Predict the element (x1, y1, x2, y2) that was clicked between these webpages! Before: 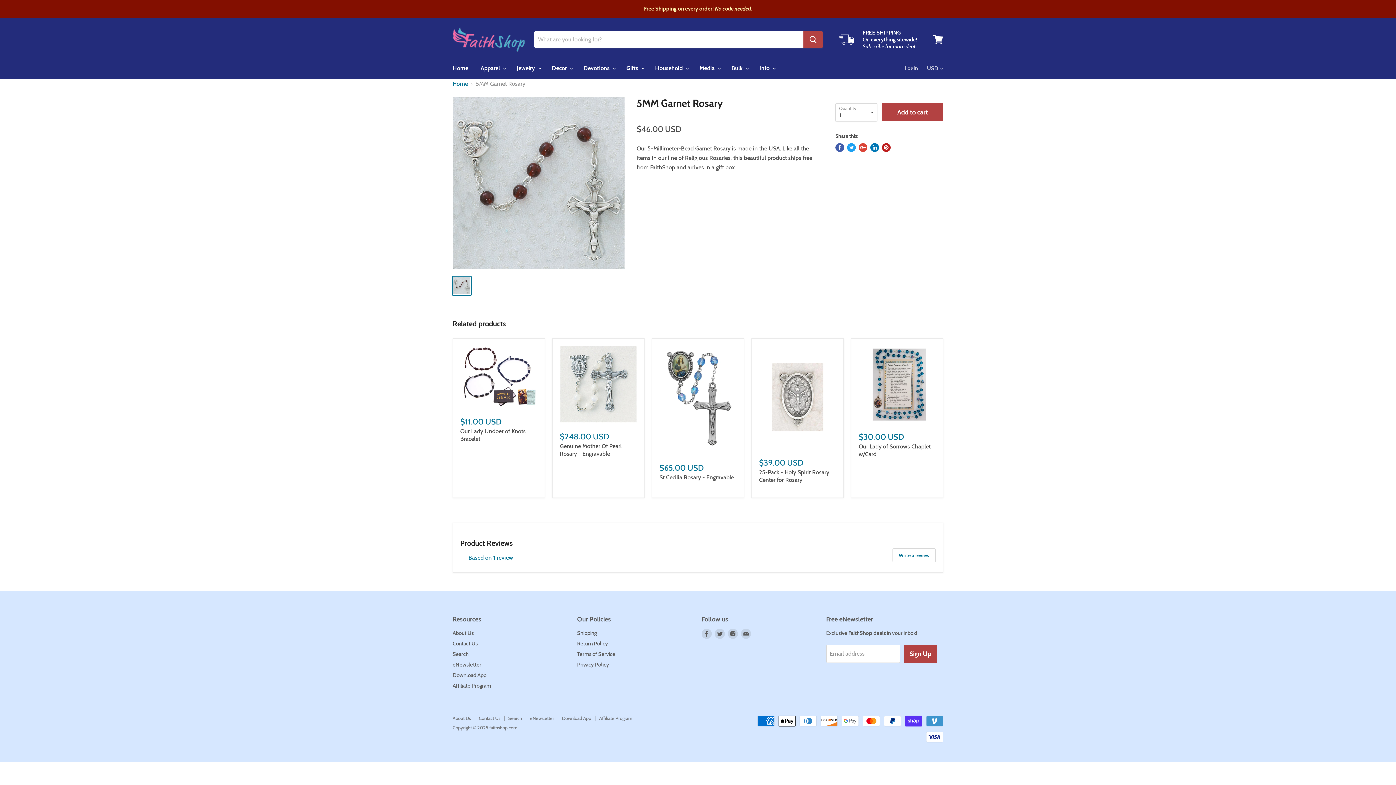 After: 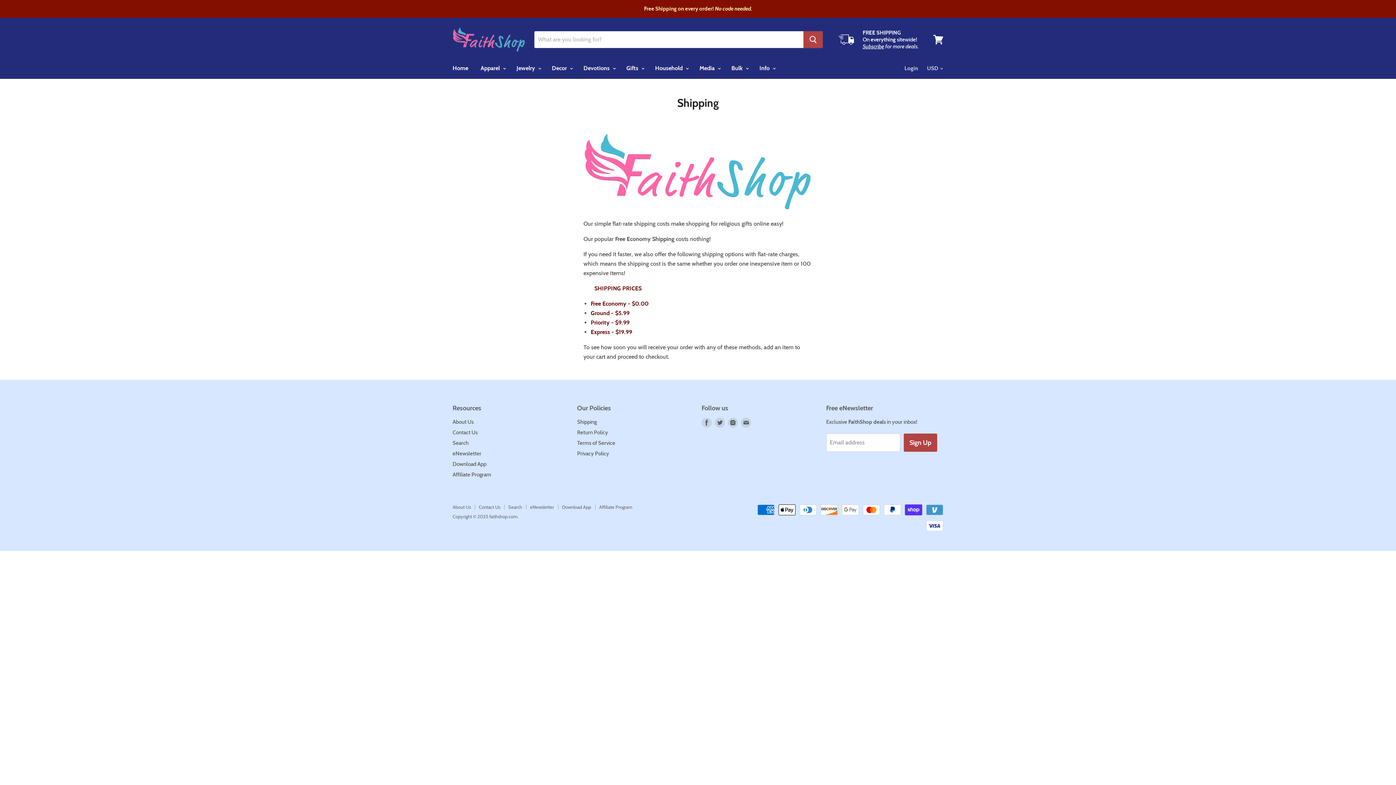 Action: bbox: (577, 630, 596, 636) label: Shipping